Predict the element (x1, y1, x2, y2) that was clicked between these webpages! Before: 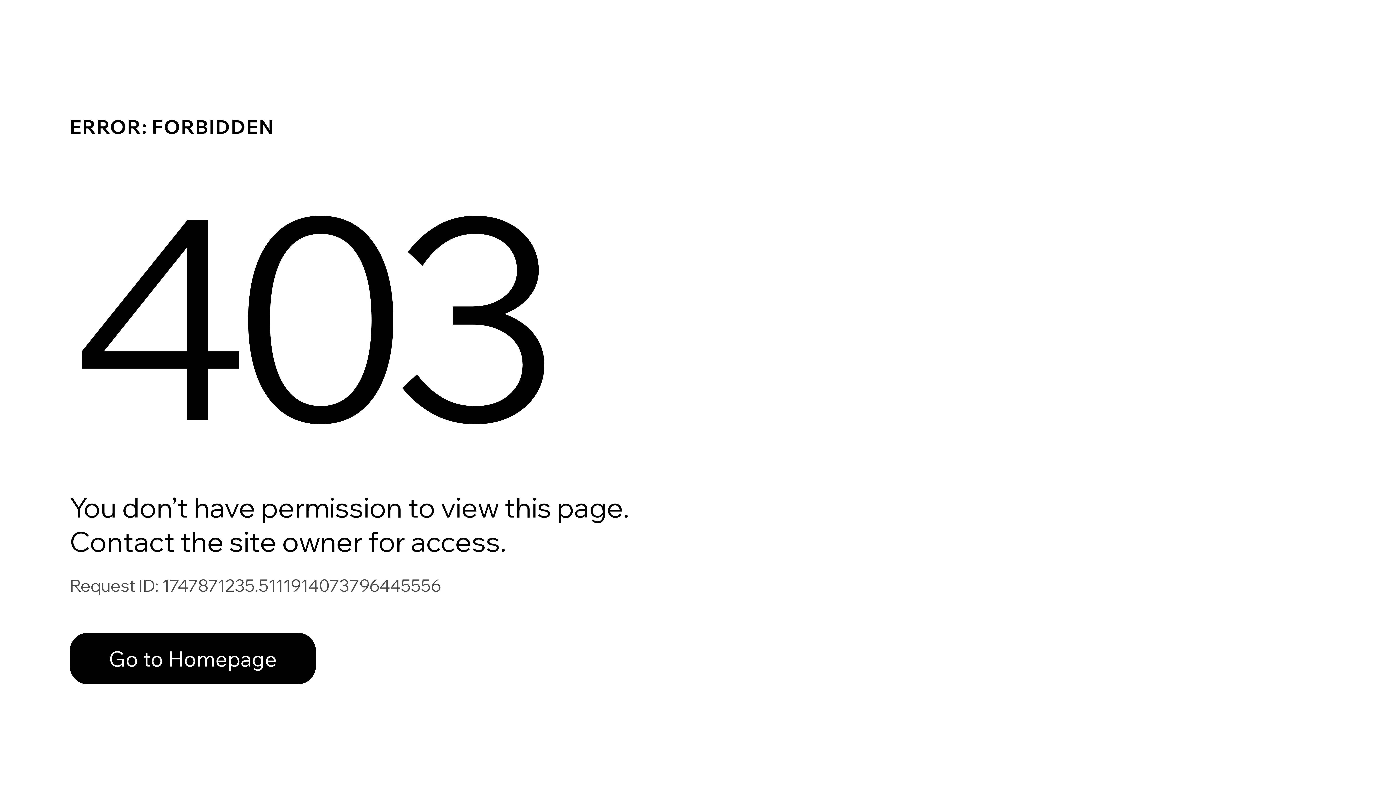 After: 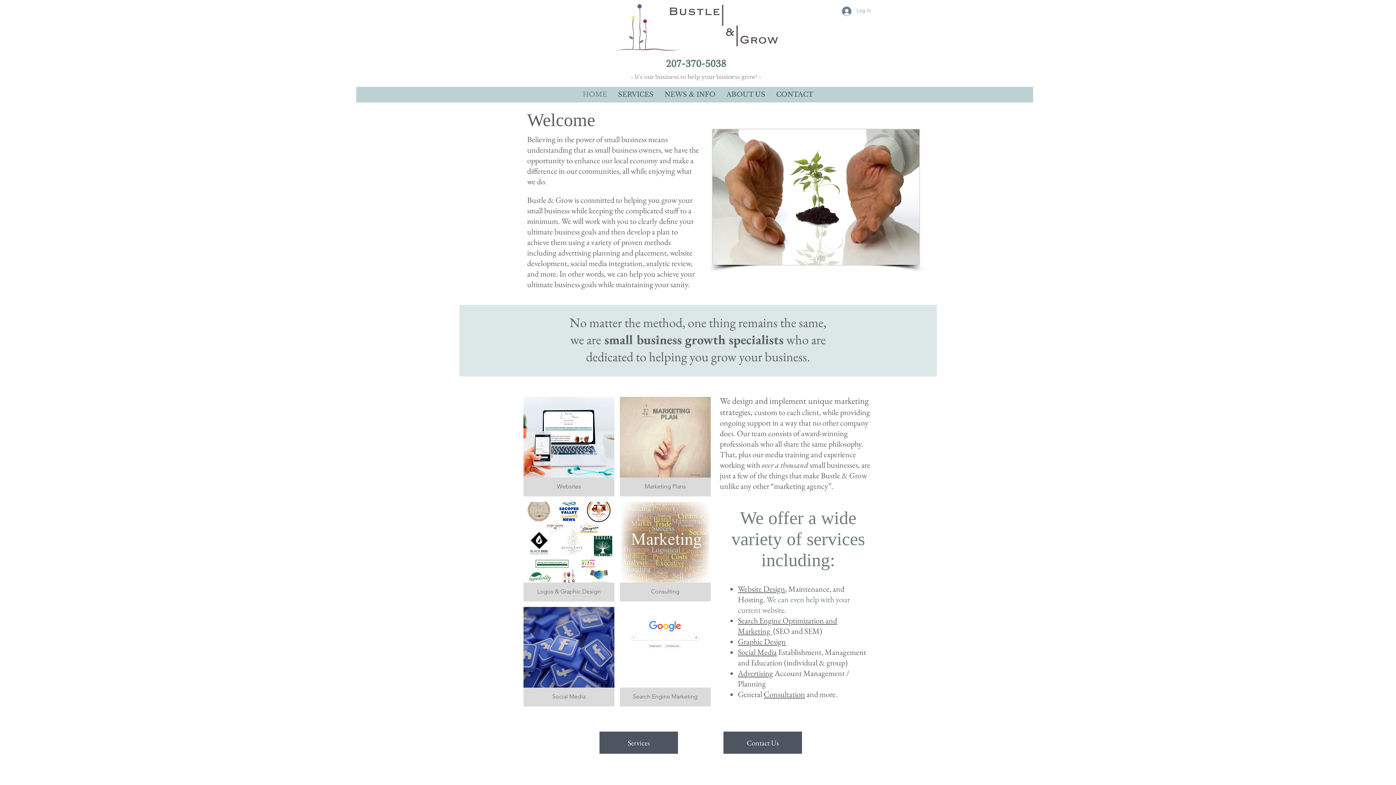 Action: bbox: (69, 617, 768, 694) label: Go to Homepage